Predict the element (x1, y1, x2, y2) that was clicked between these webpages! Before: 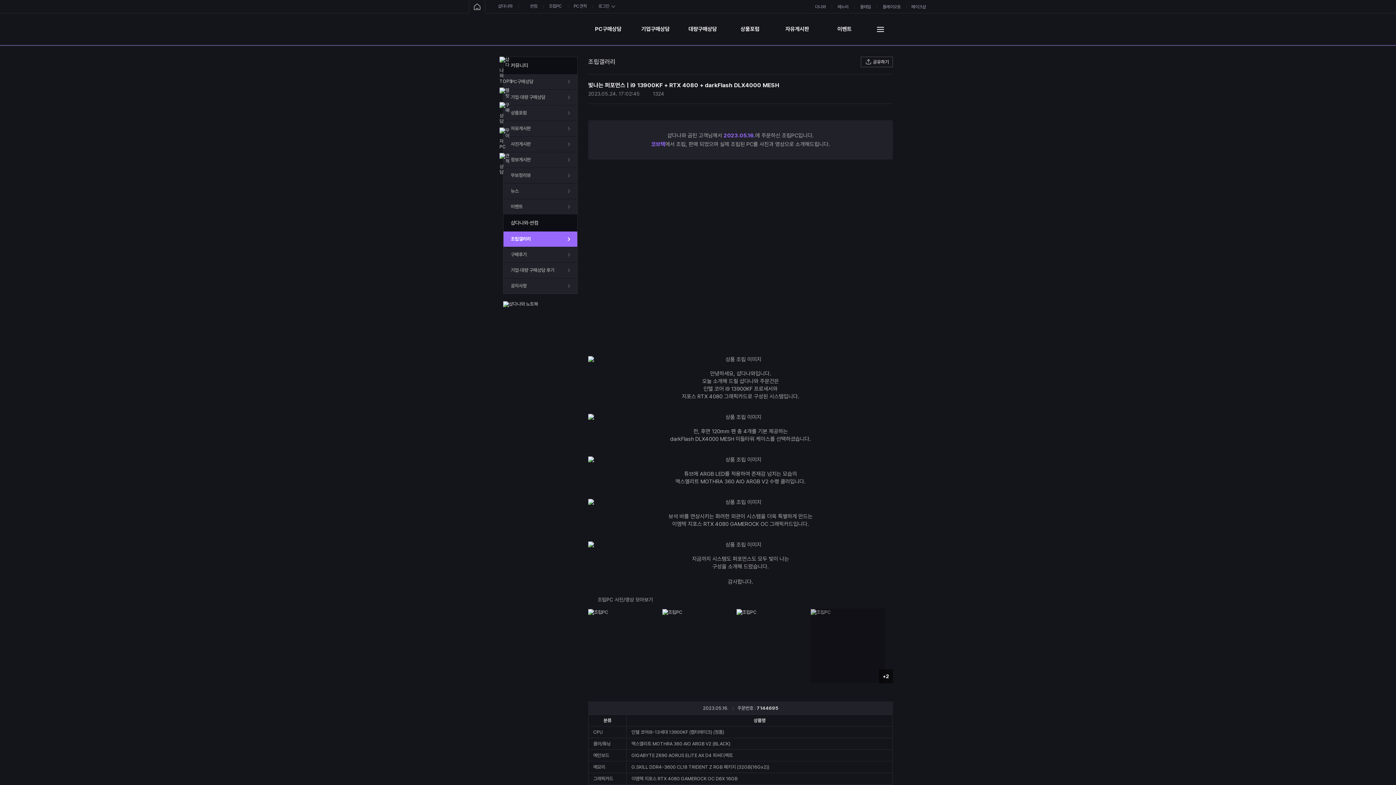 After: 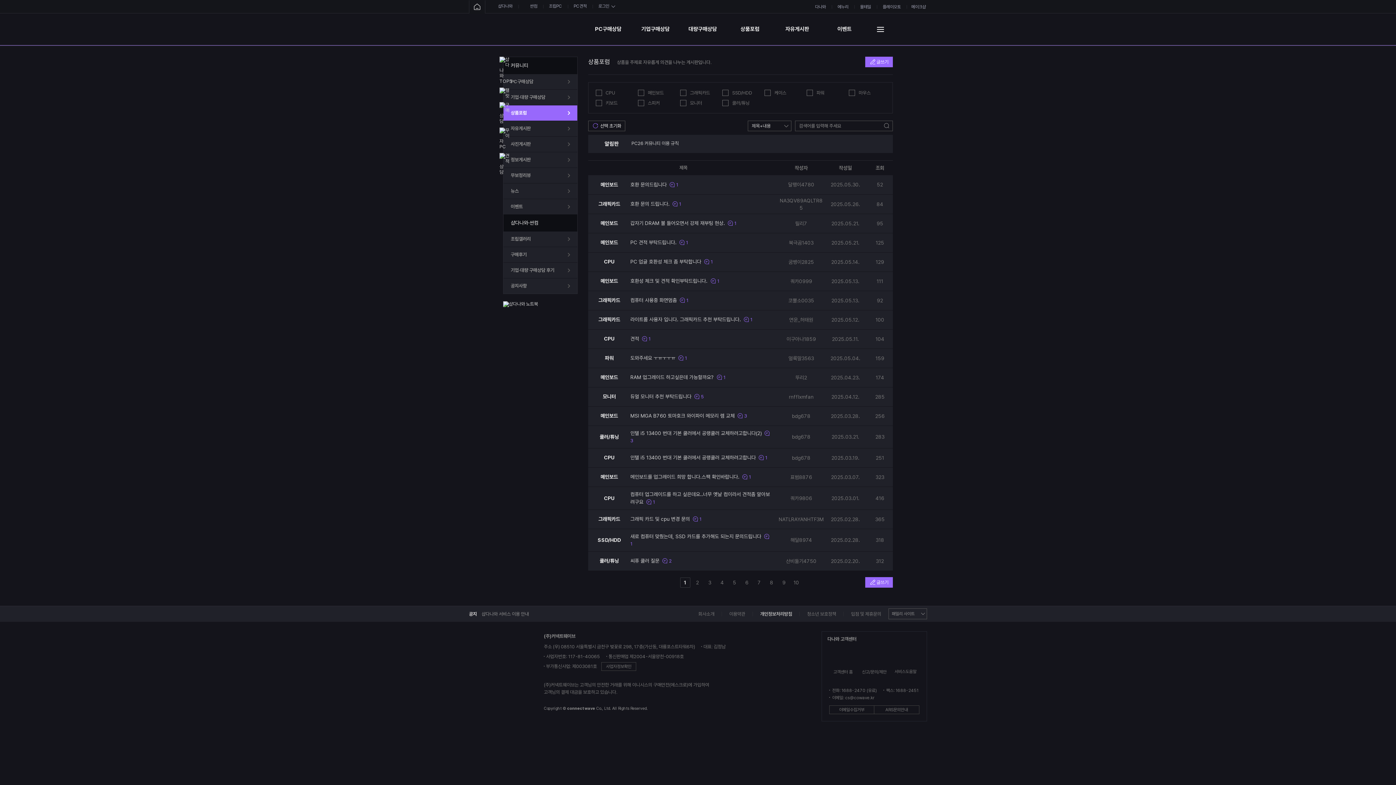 Action: label: 상품포럼 bbox: (726, 13, 773, 45)